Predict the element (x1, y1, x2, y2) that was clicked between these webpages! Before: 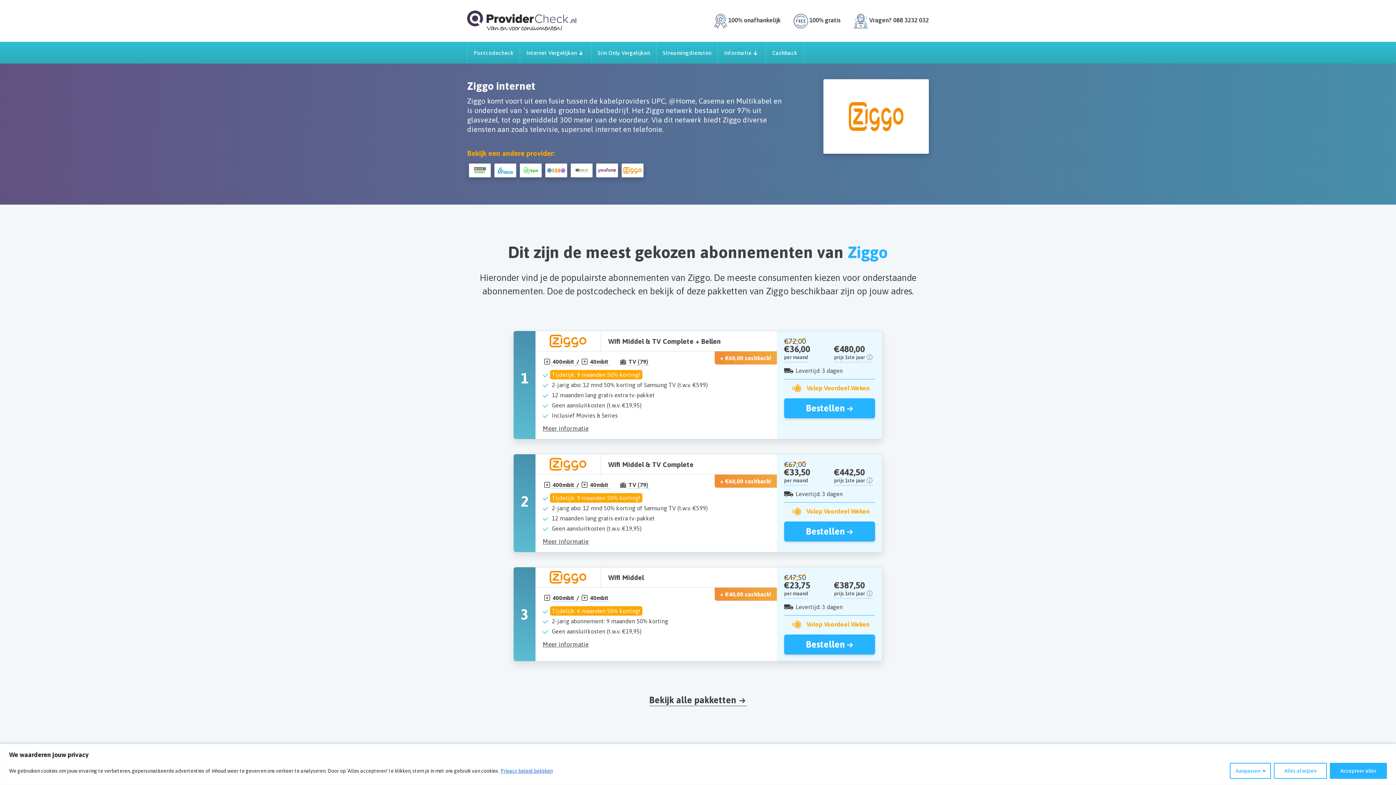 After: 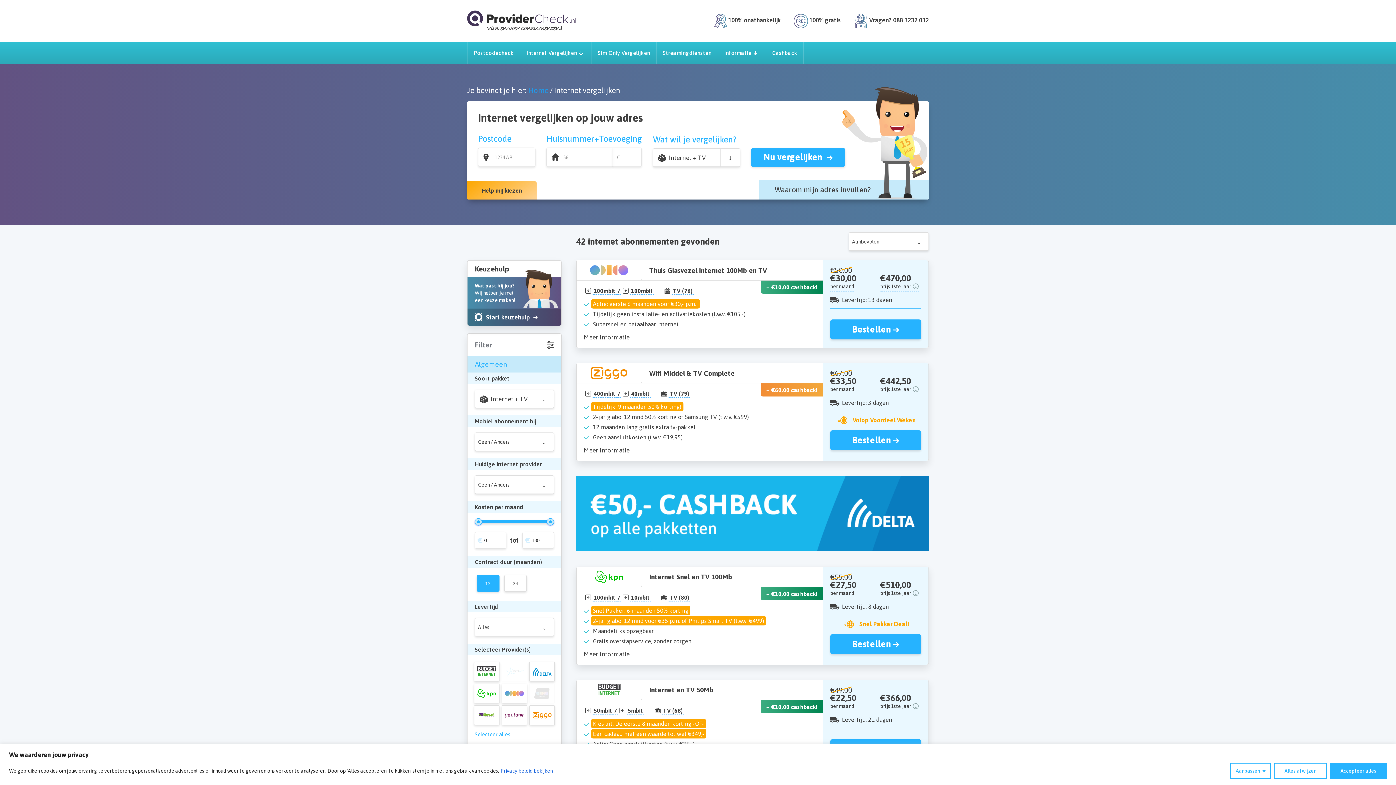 Action: bbox: (520, 41, 591, 63) label: Internet Vergelijken